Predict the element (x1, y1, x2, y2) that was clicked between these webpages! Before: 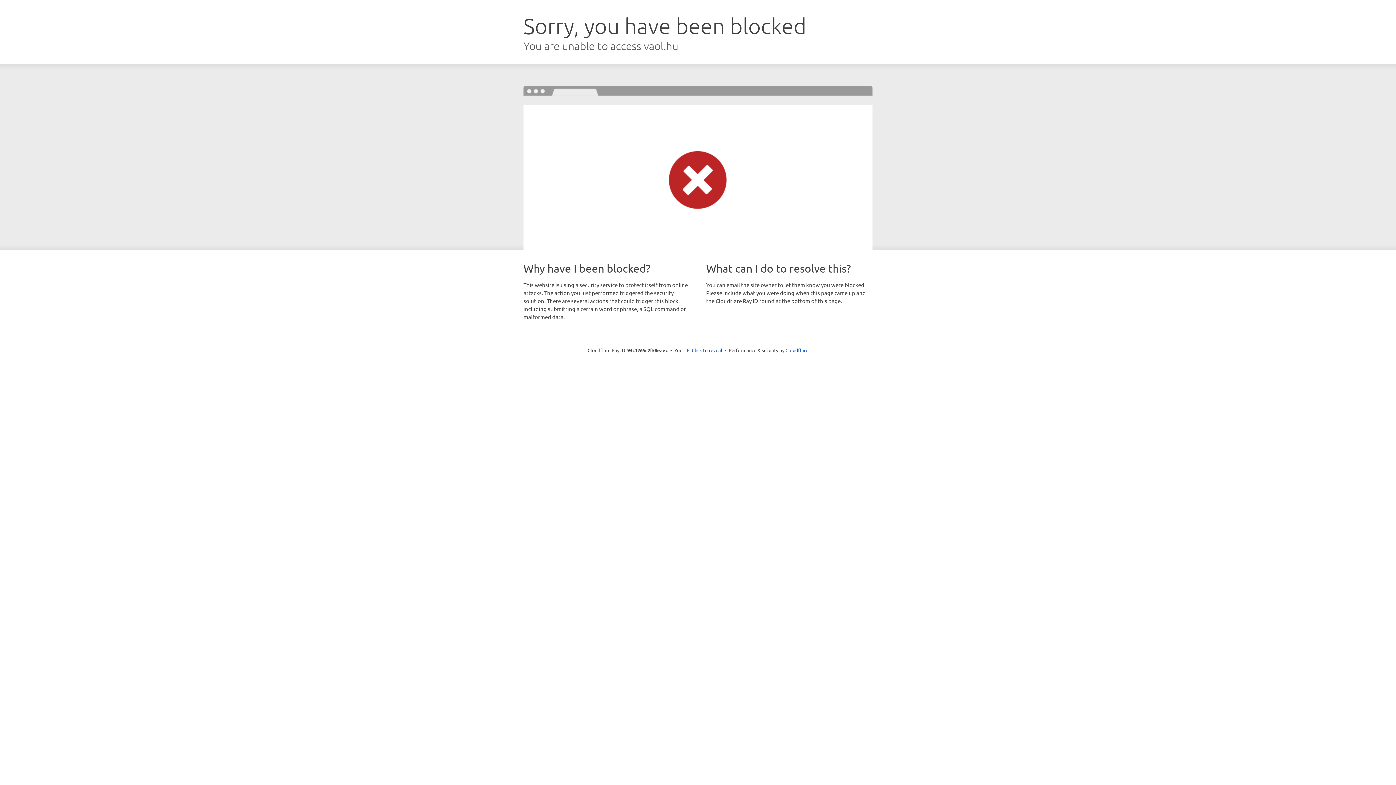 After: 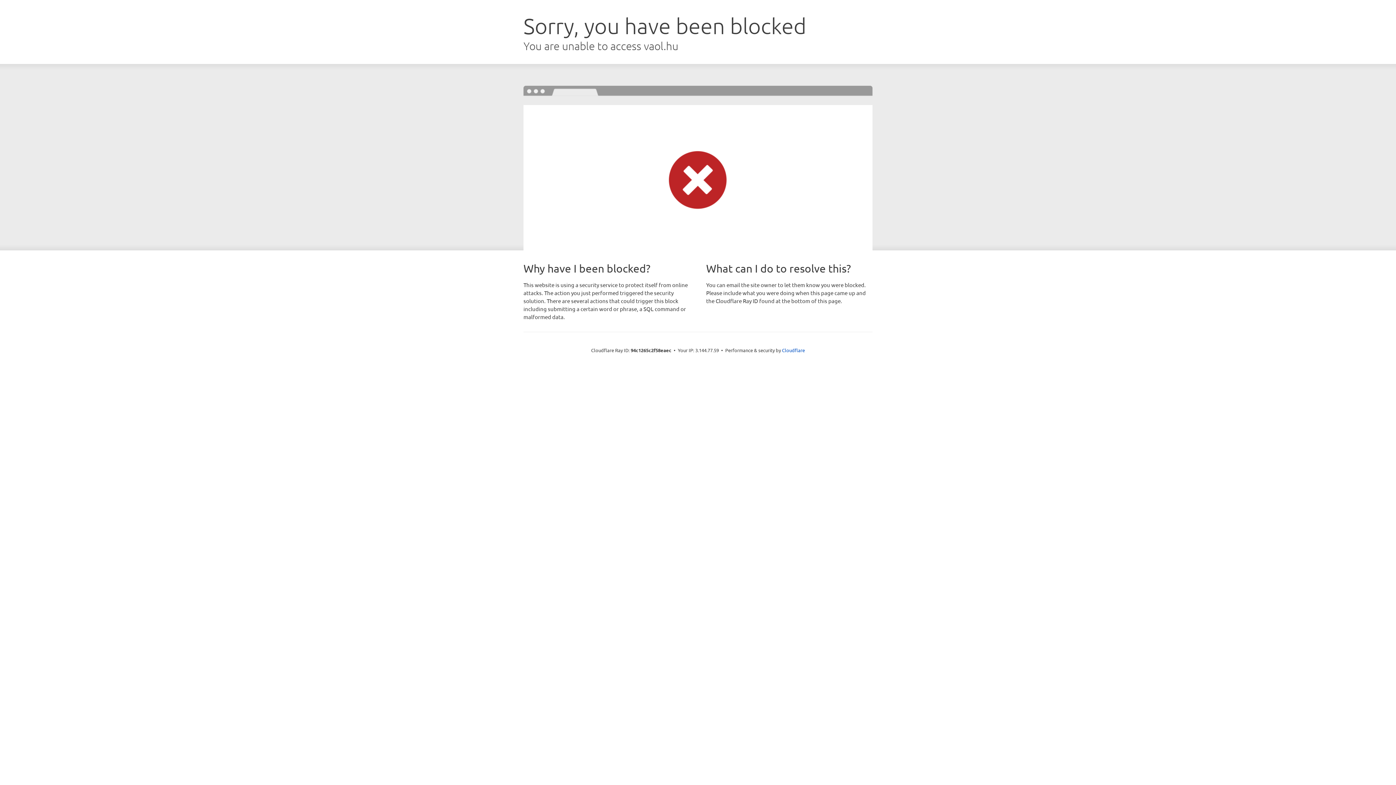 Action: label: Click to reveal bbox: (692, 346, 722, 353)